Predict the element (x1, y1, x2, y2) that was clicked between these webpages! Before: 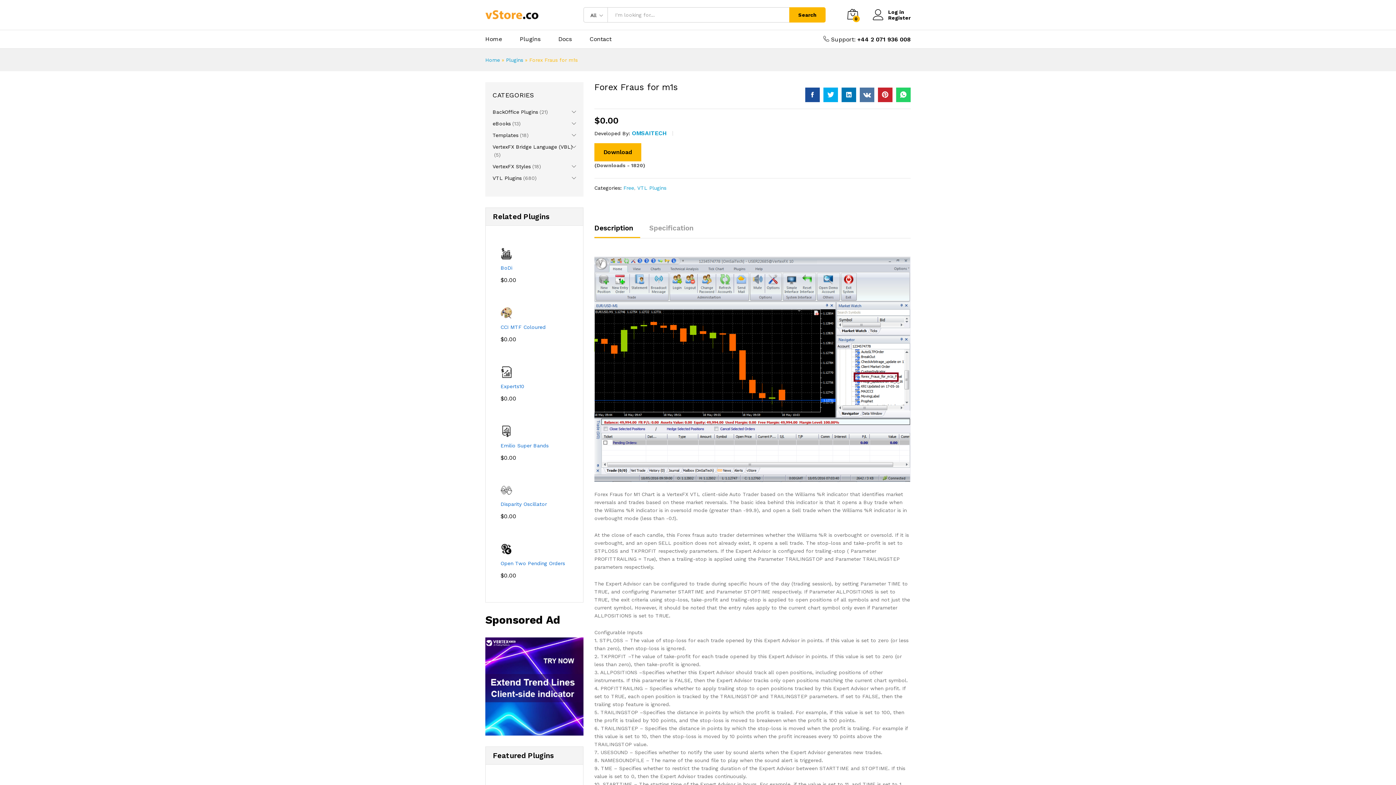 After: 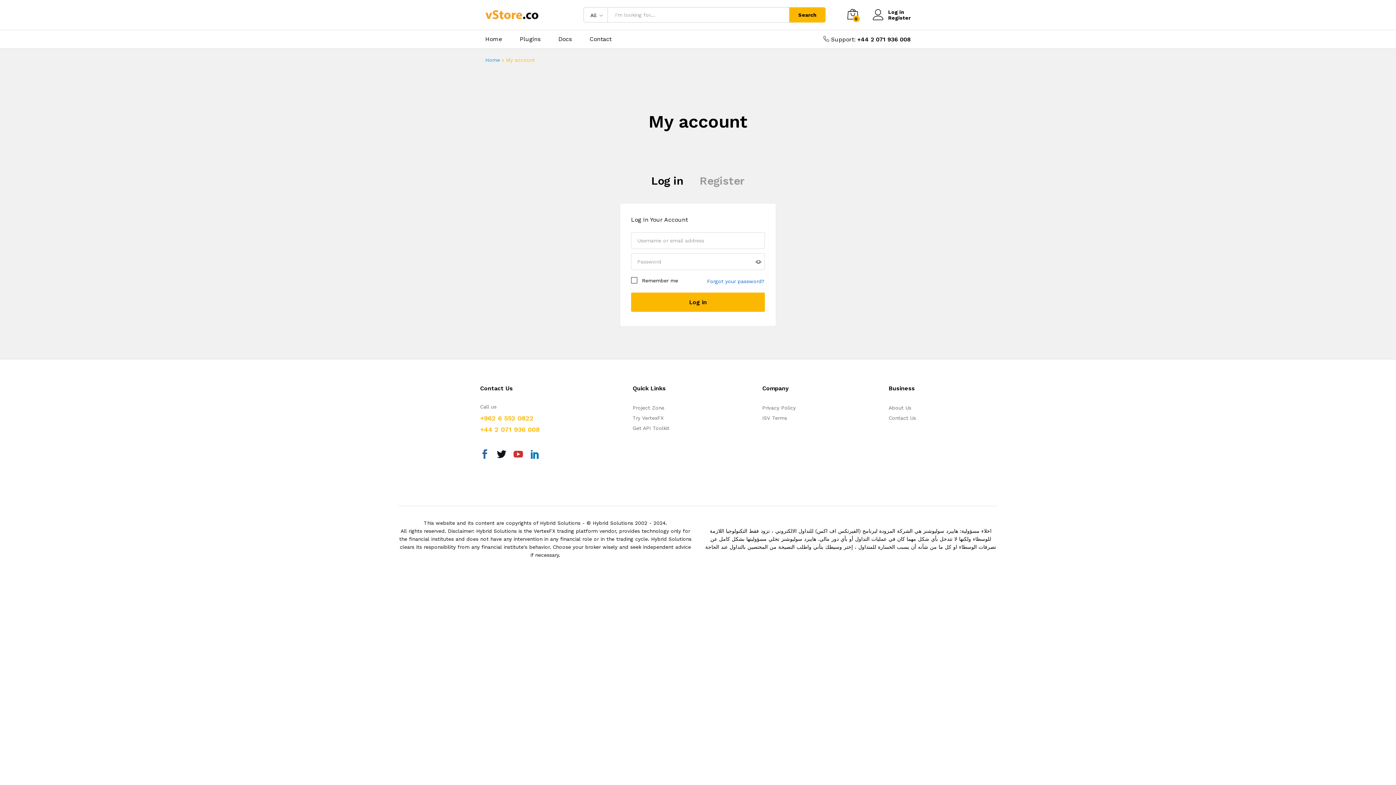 Action: label: Log in bbox: (873, 9, 910, 14)